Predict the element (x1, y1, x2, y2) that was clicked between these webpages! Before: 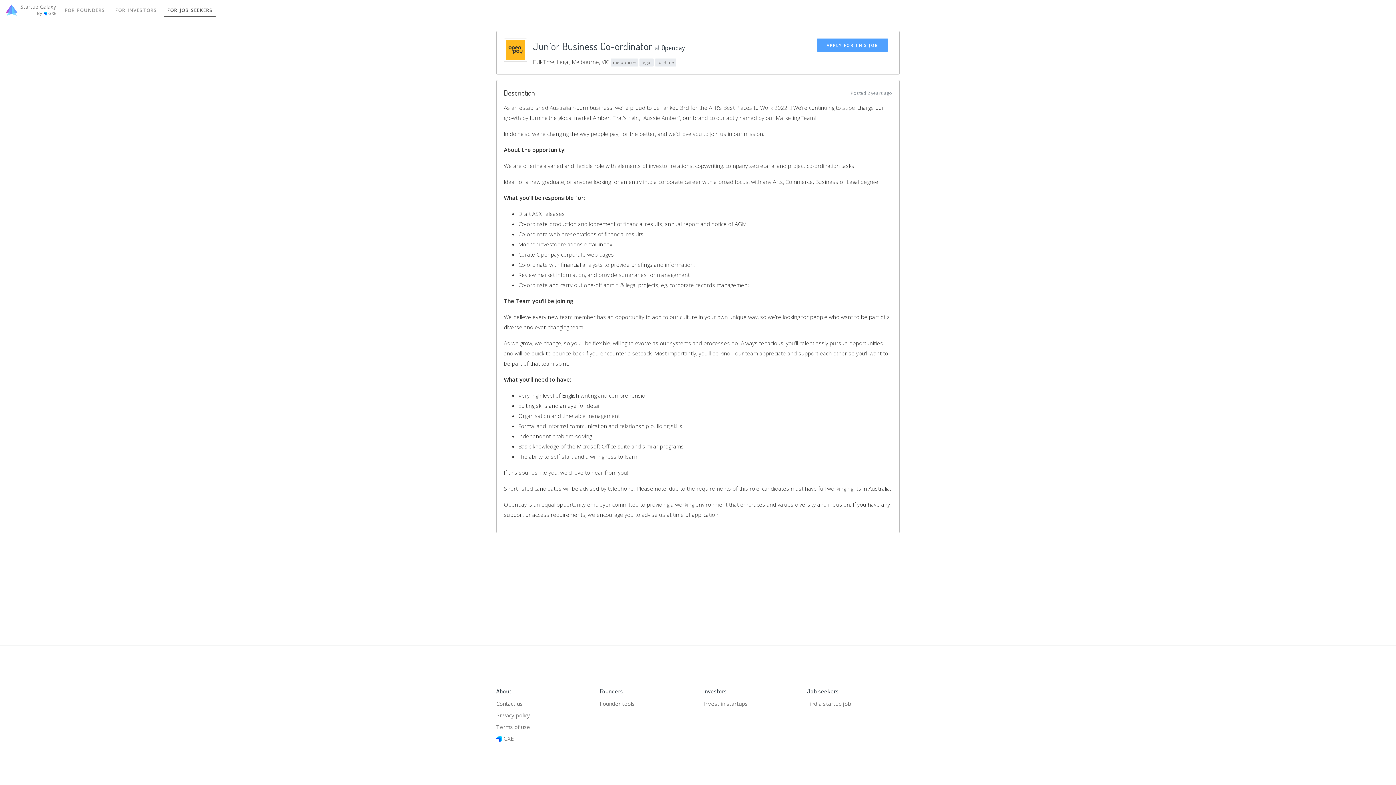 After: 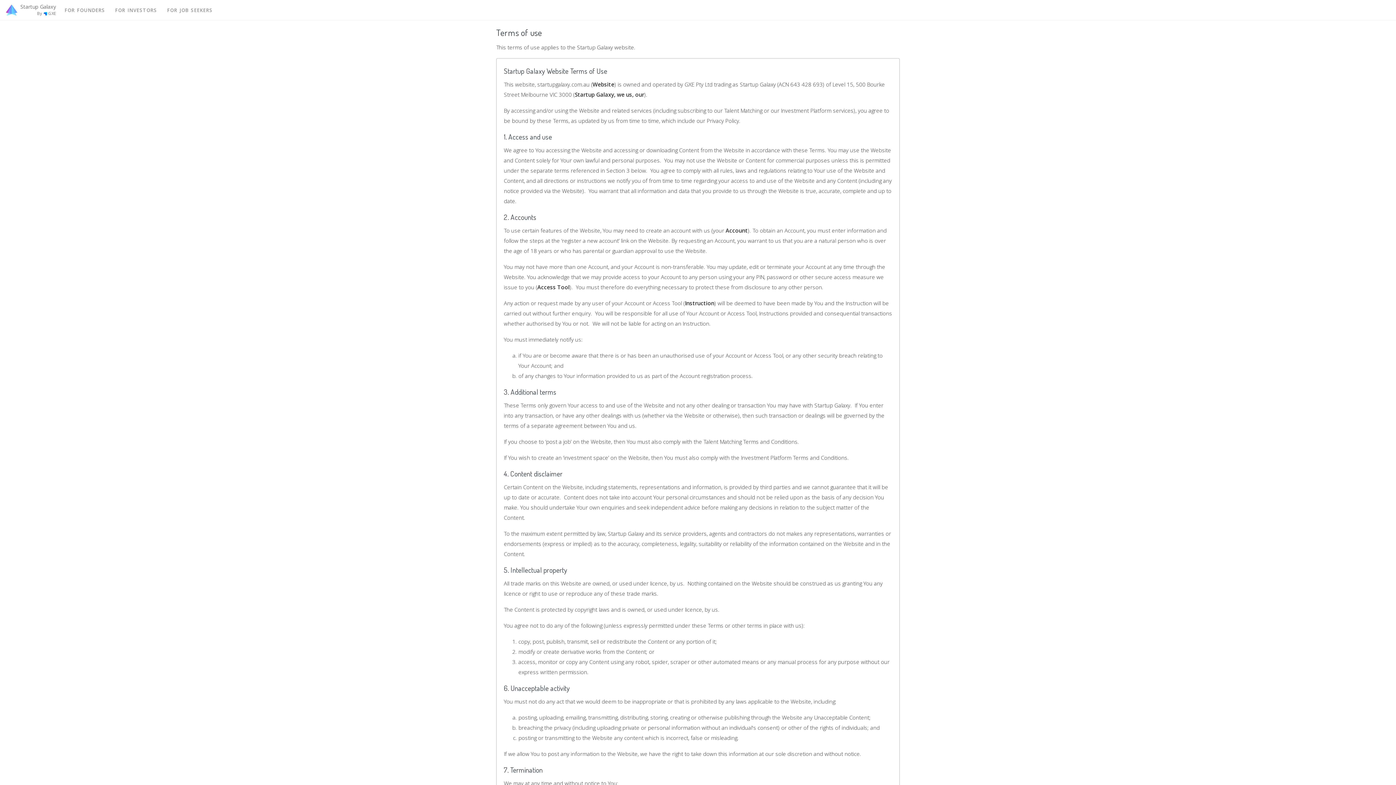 Action: label: Terms of use bbox: (496, 721, 540, 733)